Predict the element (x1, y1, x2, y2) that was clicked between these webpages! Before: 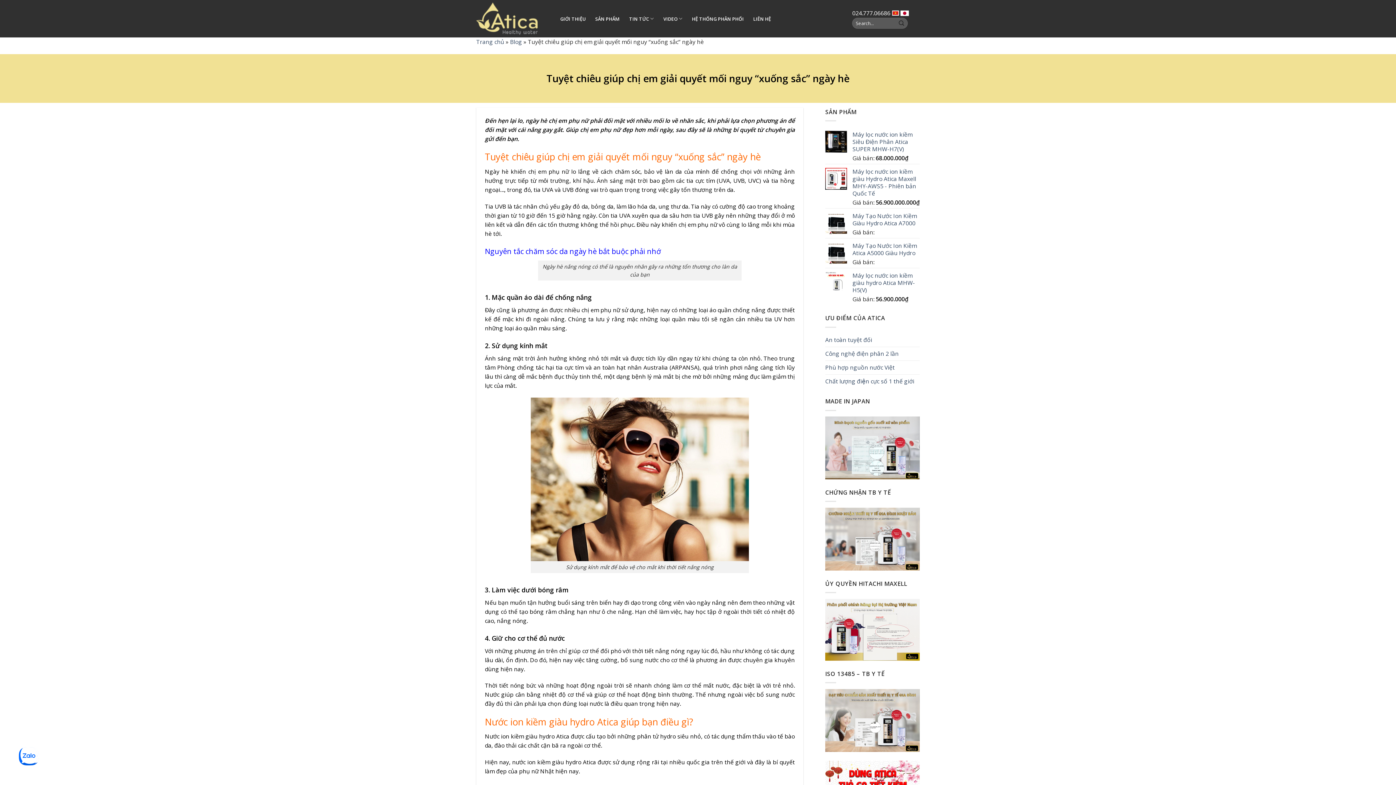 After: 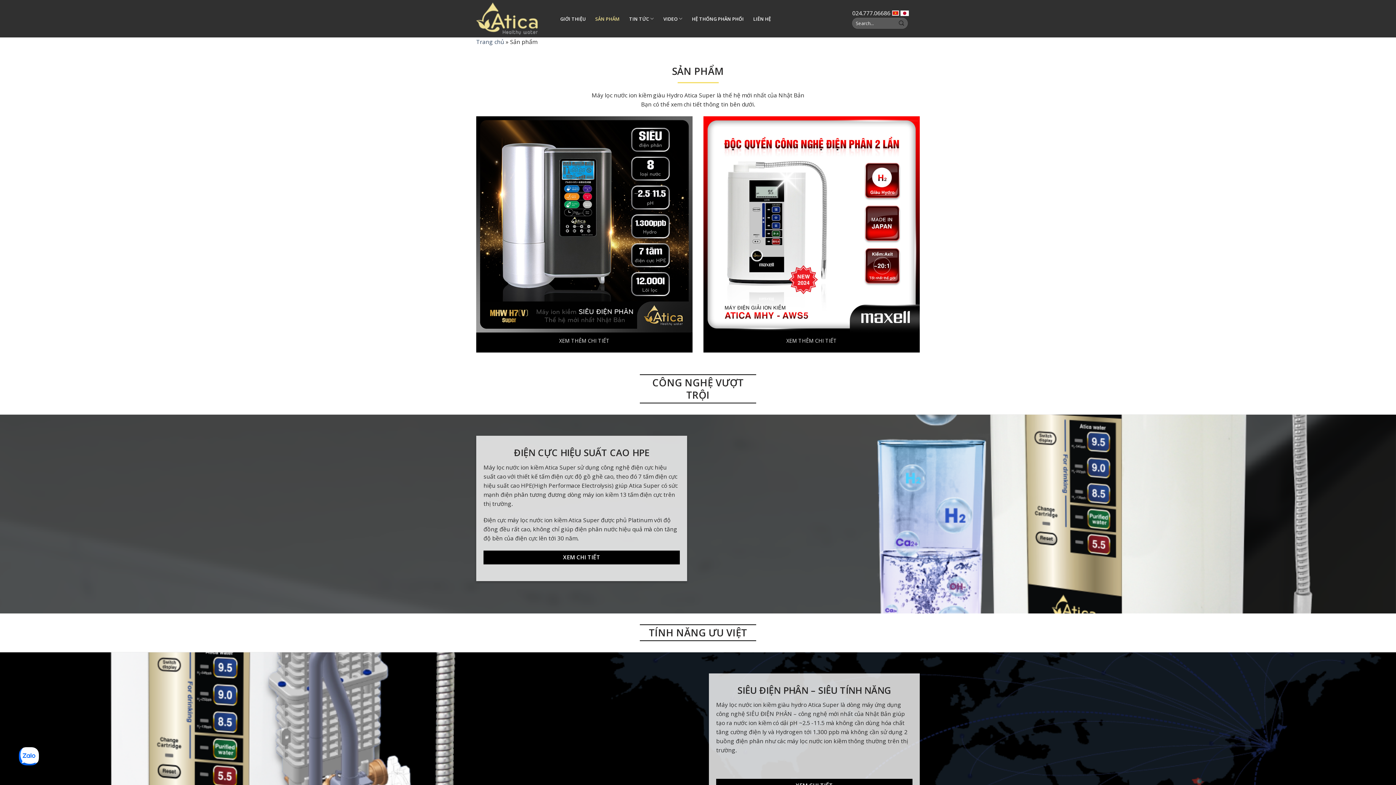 Action: label: SẢN PHẨM bbox: (595, 12, 619, 25)